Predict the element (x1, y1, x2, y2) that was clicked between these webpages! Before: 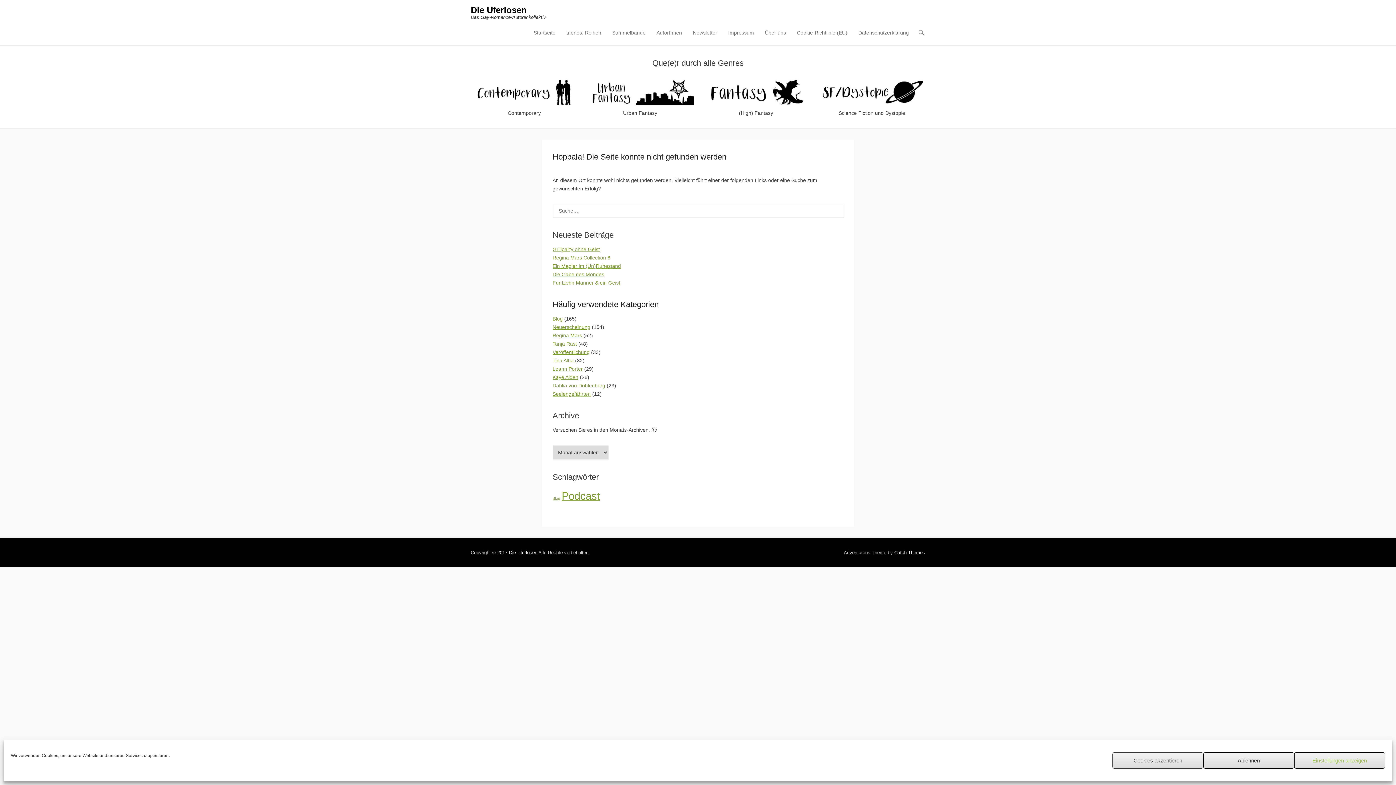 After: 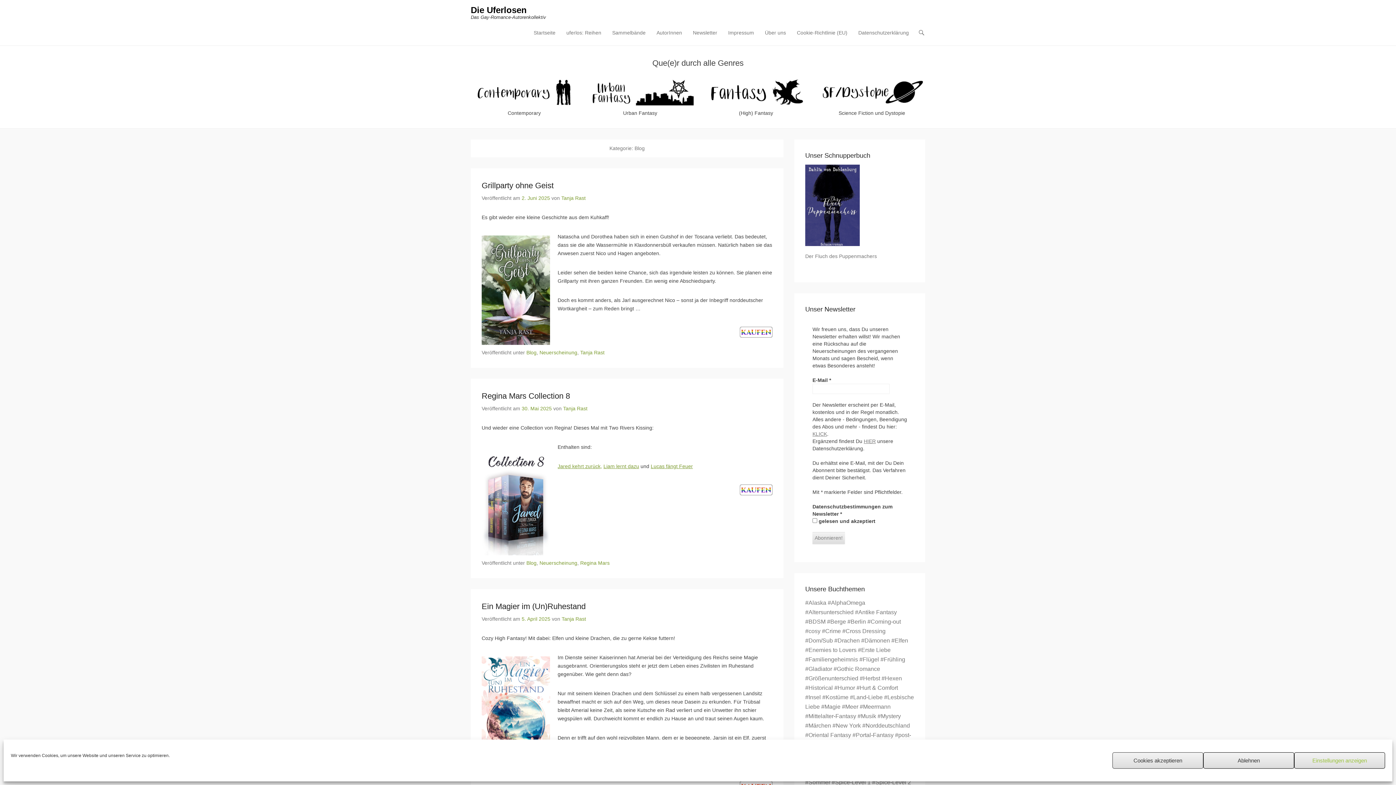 Action: label: Blog bbox: (552, 316, 562, 321)